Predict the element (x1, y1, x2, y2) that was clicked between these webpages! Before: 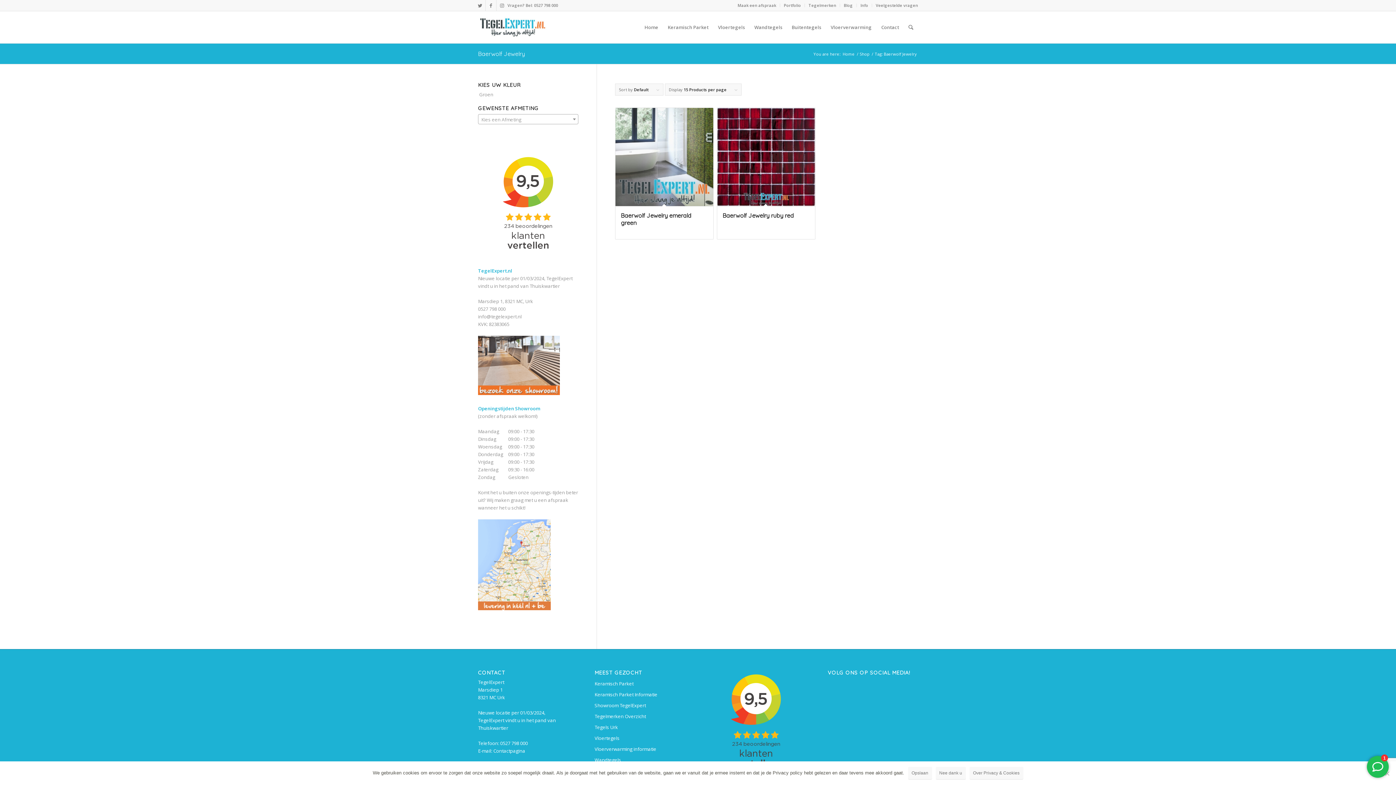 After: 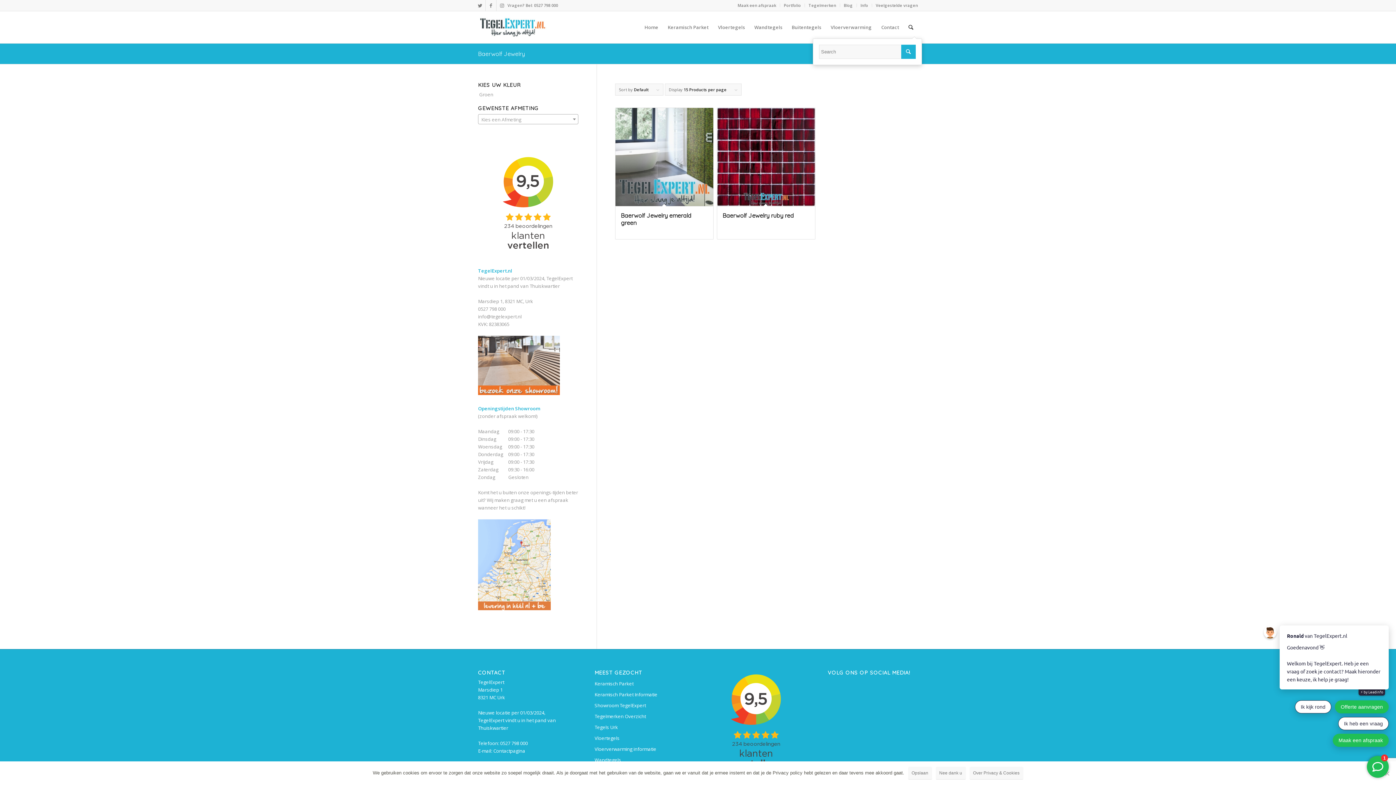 Action: bbox: (904, 11, 918, 43) label: Search